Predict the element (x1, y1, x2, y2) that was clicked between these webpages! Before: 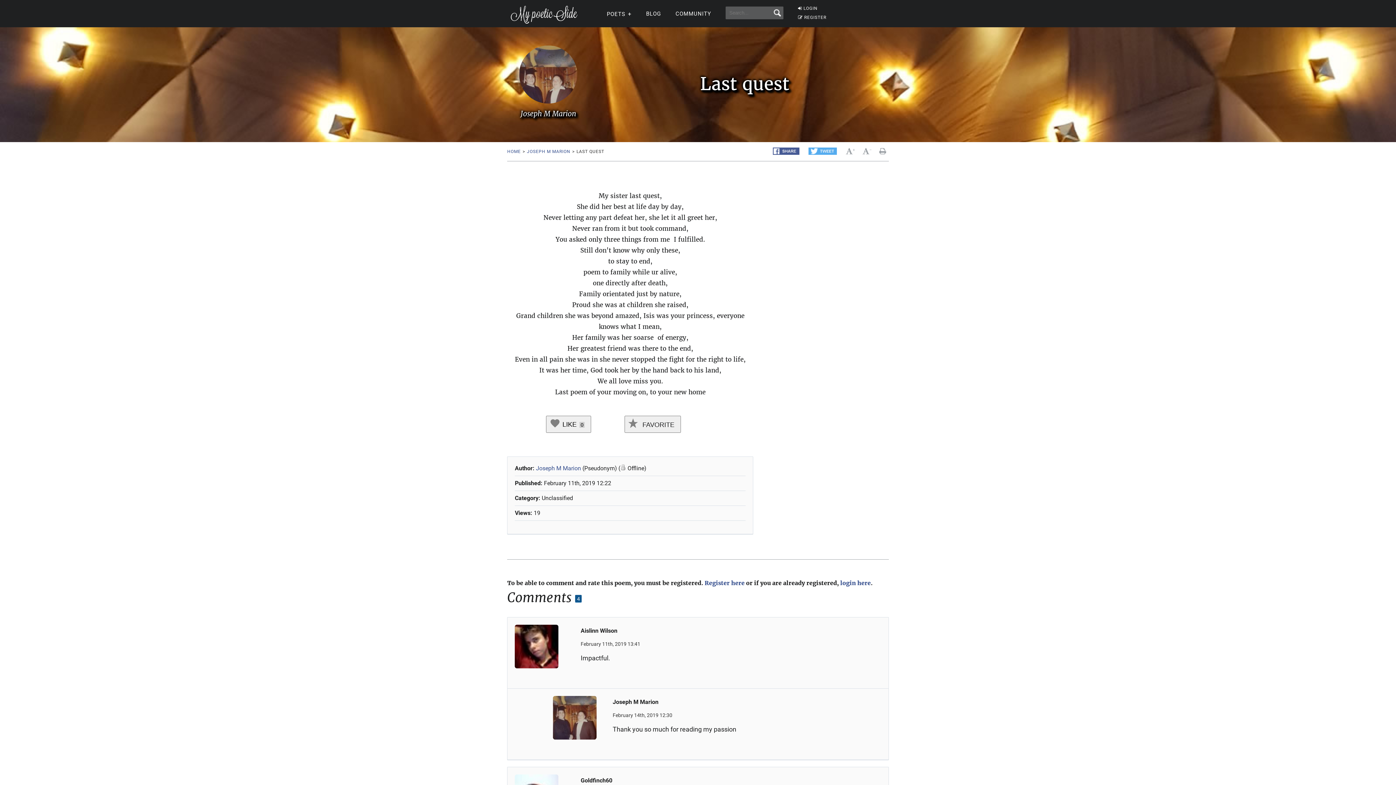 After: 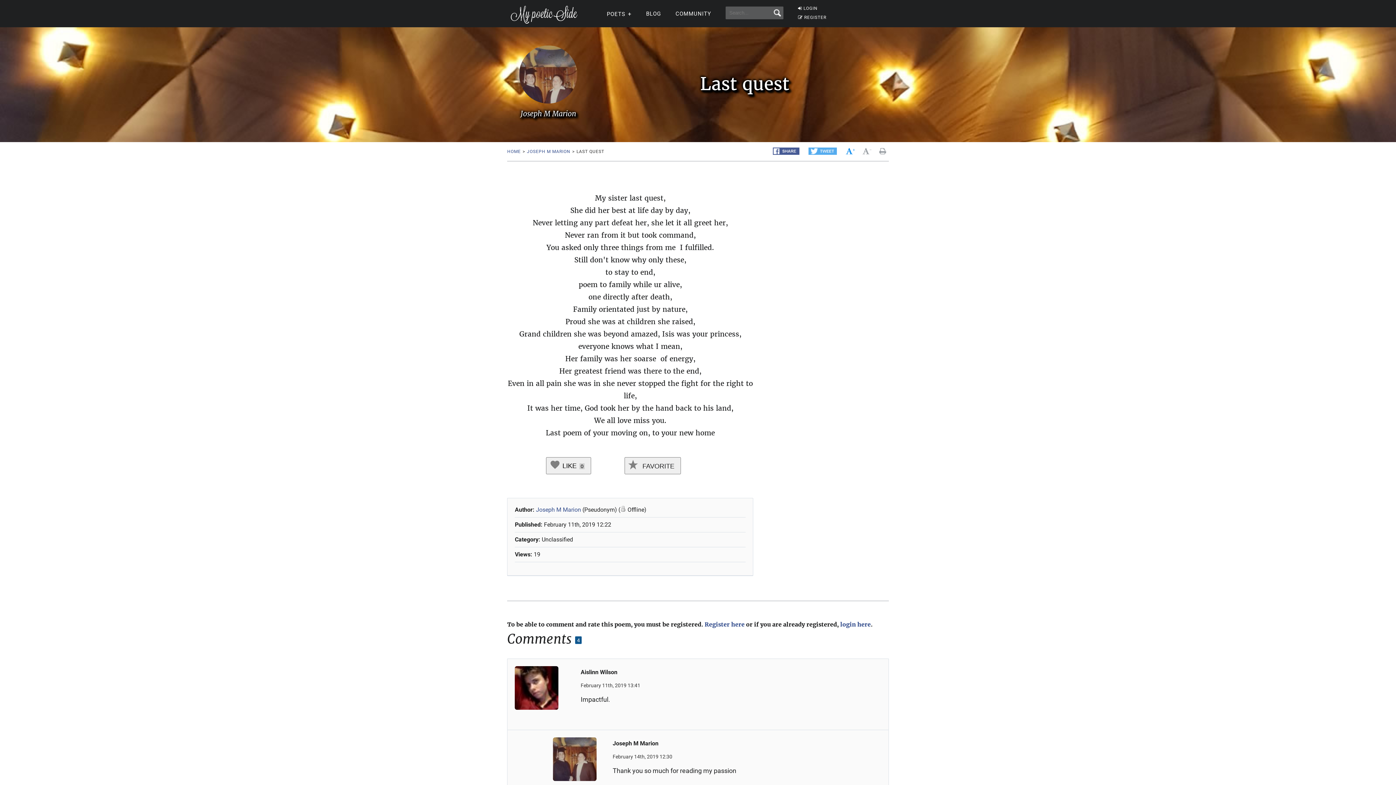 Action: bbox: (846, 147, 855, 154) label:  
+